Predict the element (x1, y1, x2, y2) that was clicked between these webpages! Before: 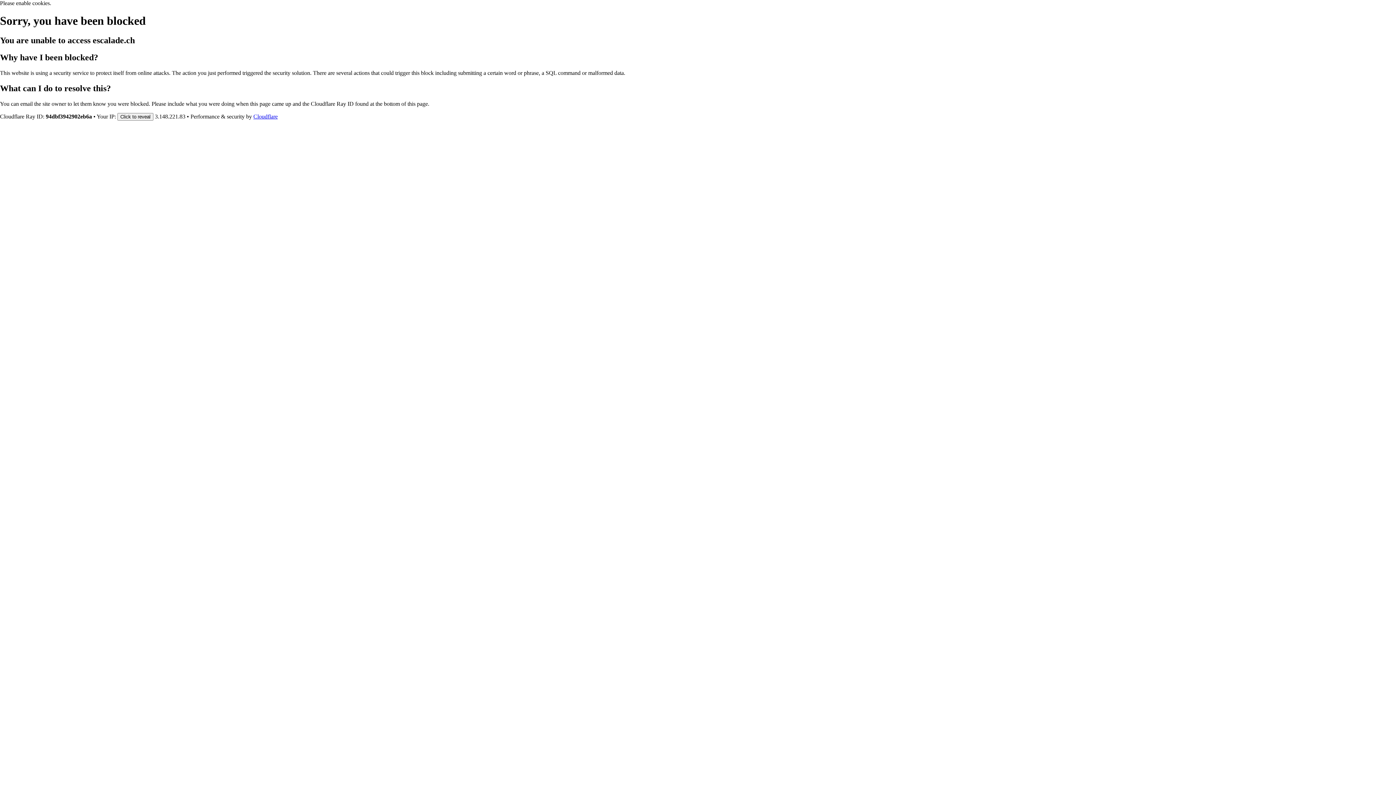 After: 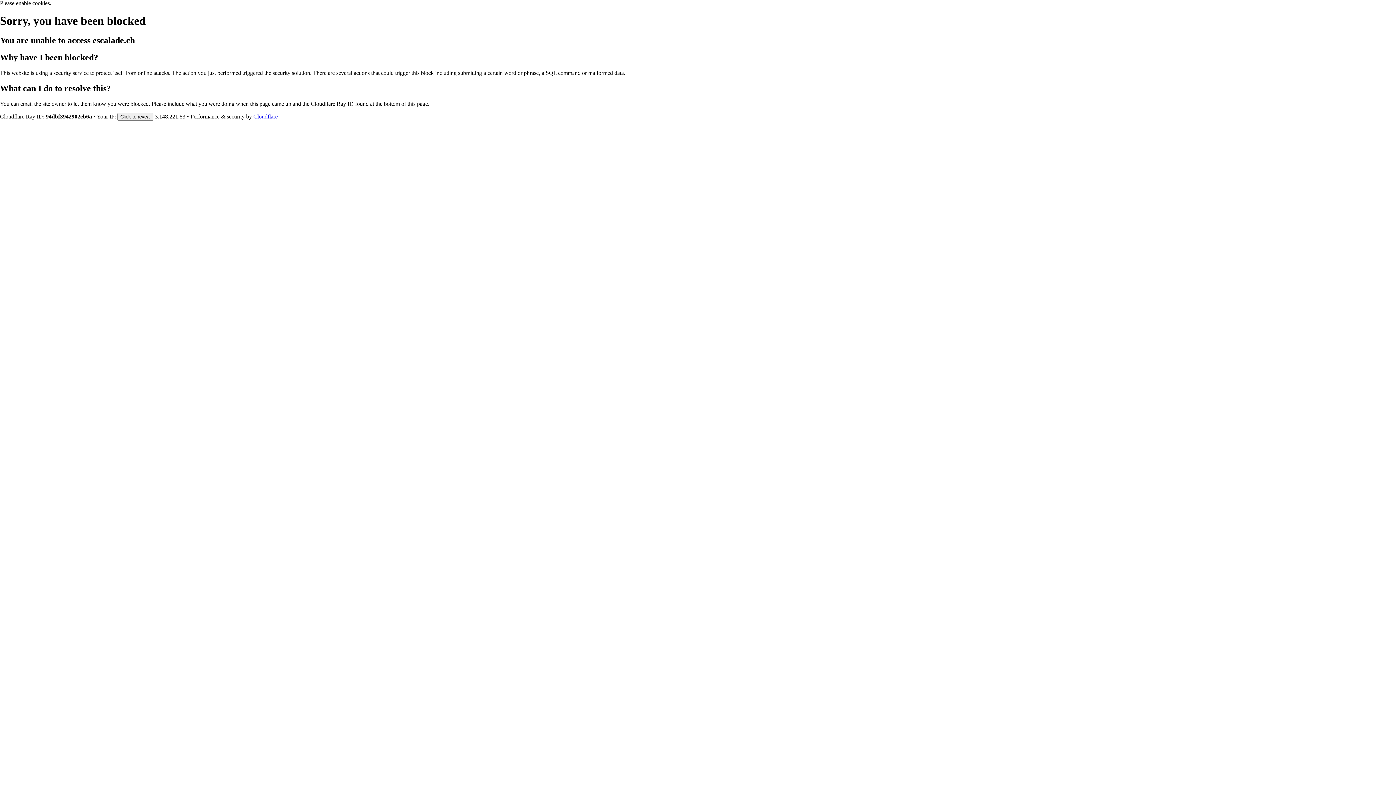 Action: bbox: (253, 113, 277, 119) label: Cloudflare